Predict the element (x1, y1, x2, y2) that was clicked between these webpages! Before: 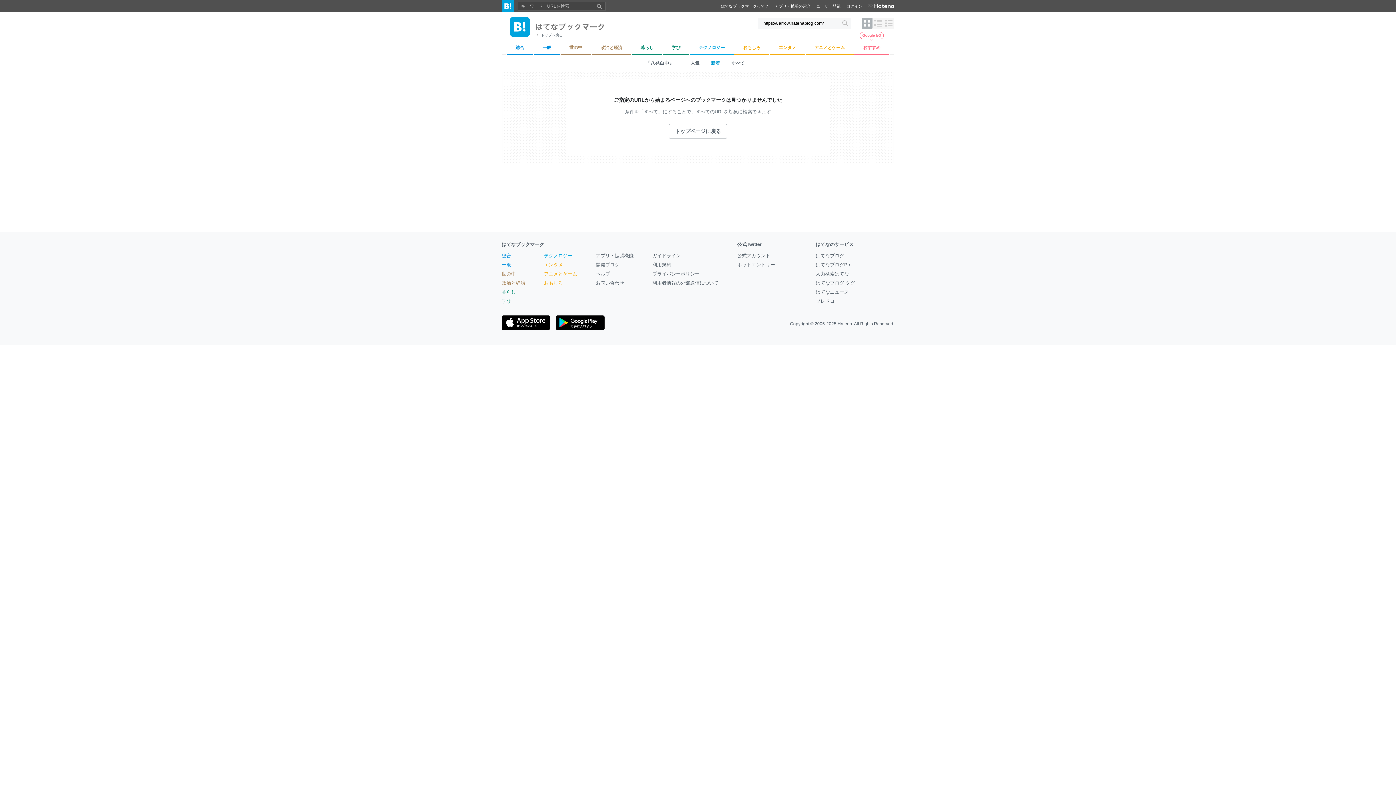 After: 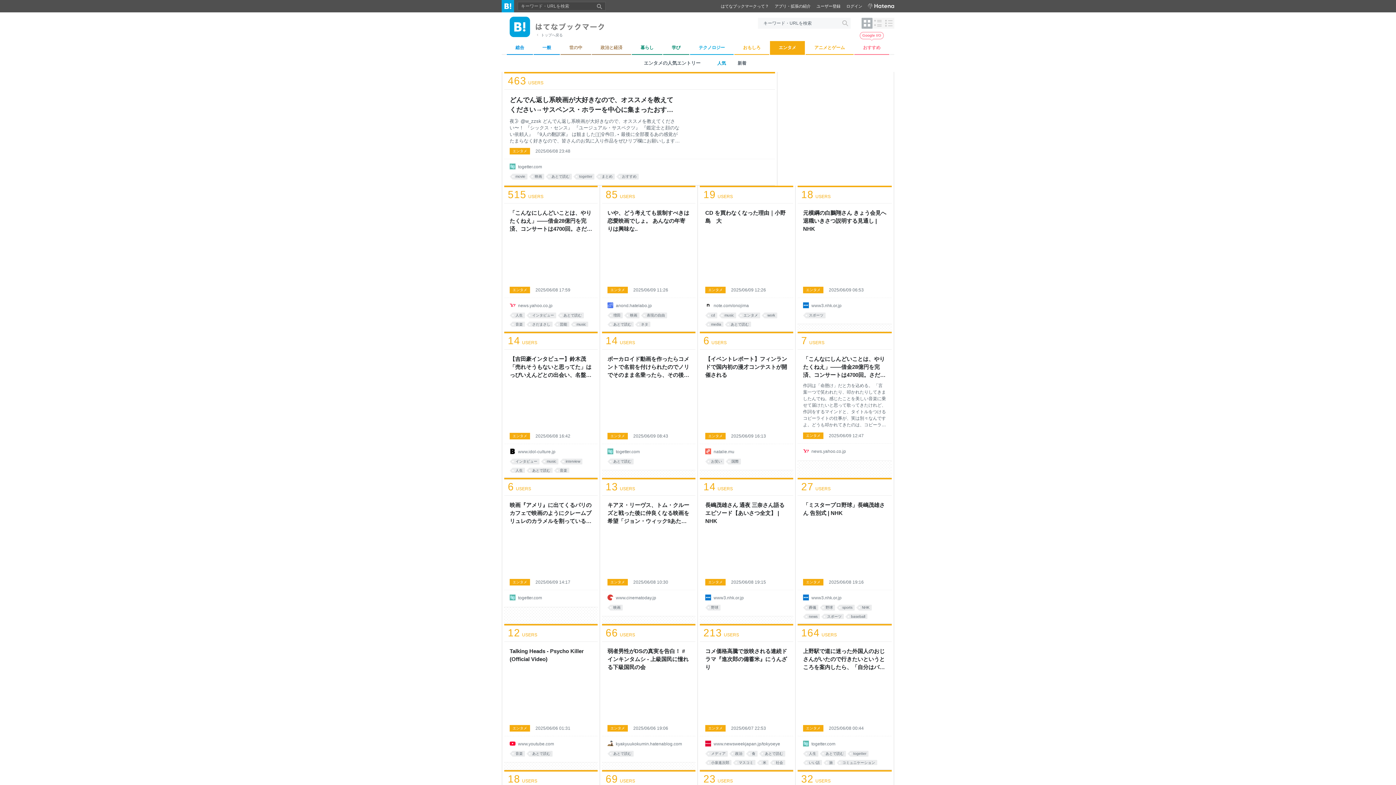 Action: bbox: (544, 262, 563, 267) label: エンタメ